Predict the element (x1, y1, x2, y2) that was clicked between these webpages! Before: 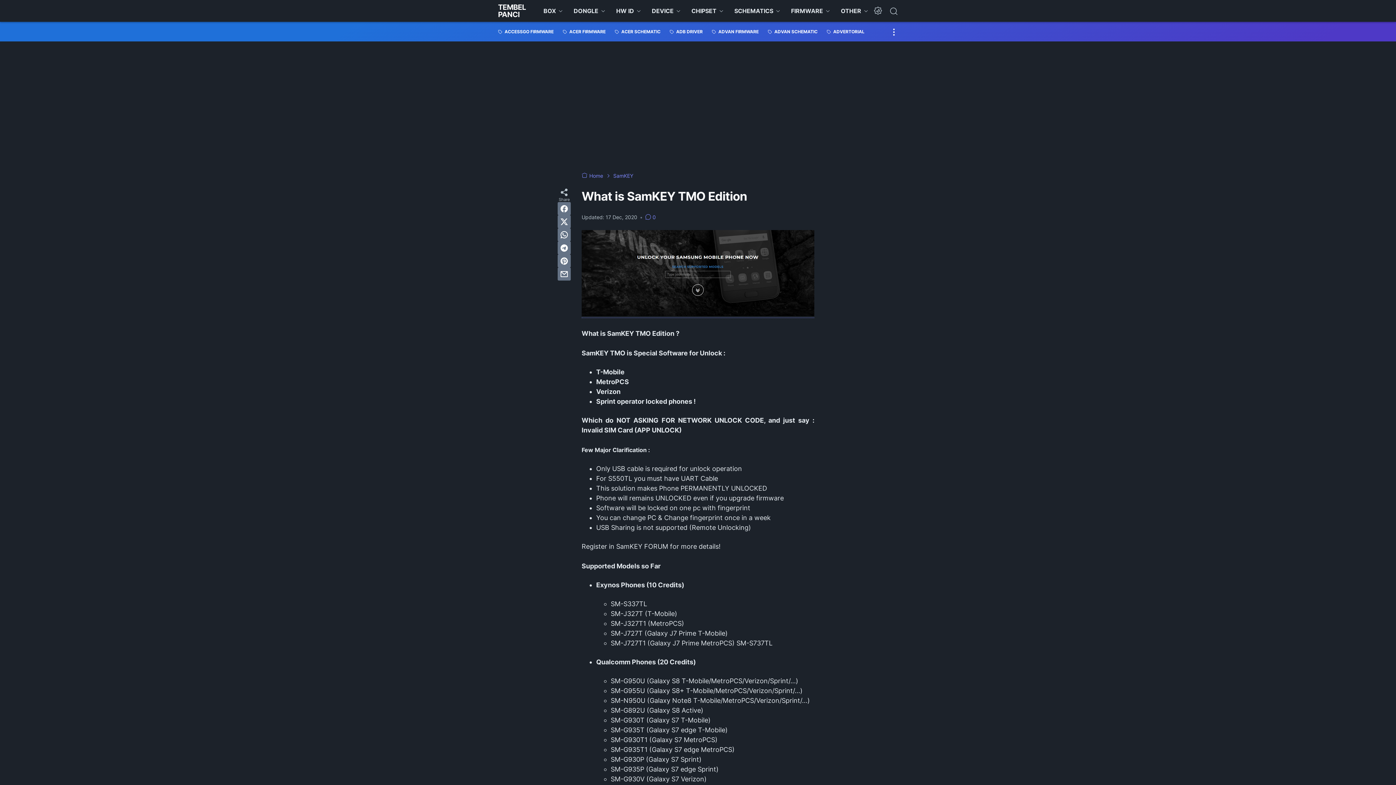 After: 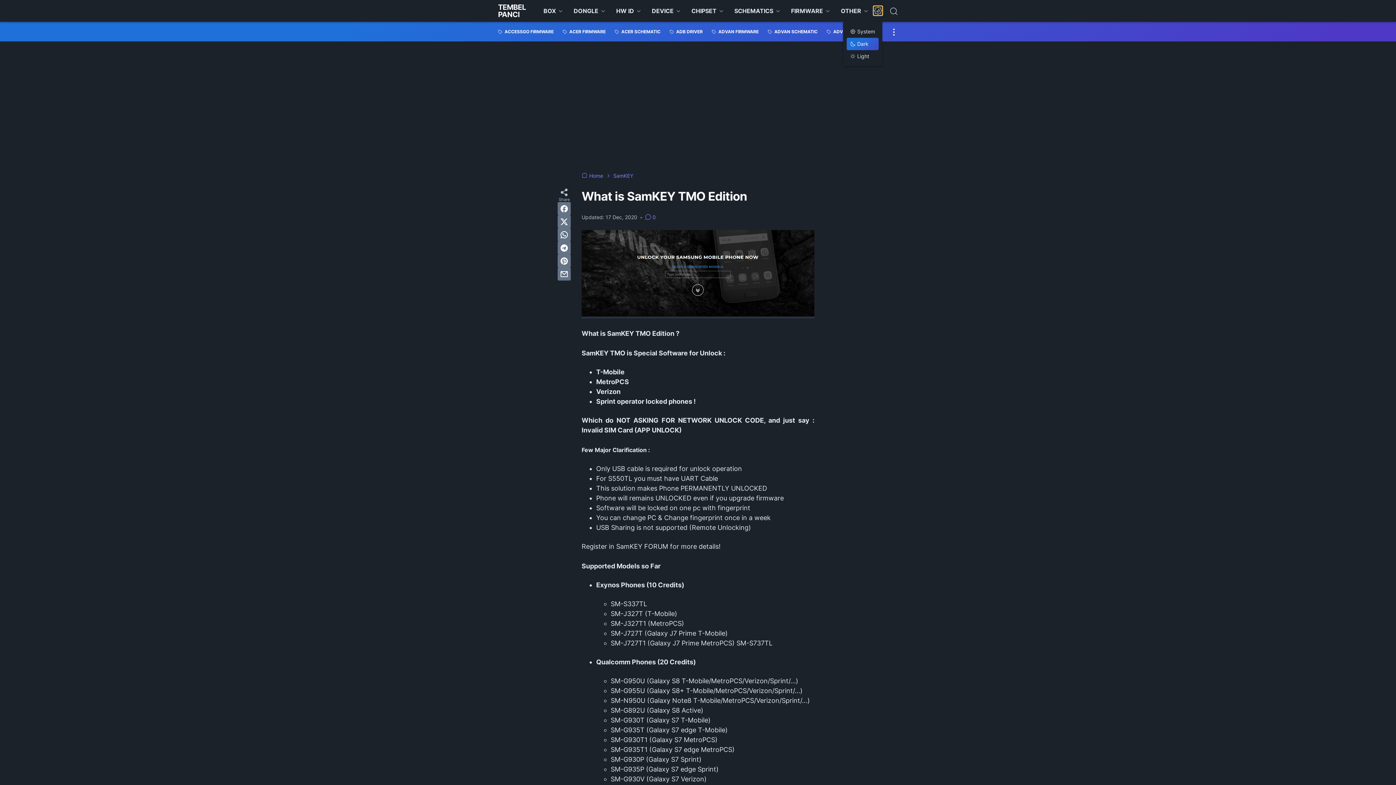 Action: label: Dark Mode Button bbox: (873, 6, 882, 15)